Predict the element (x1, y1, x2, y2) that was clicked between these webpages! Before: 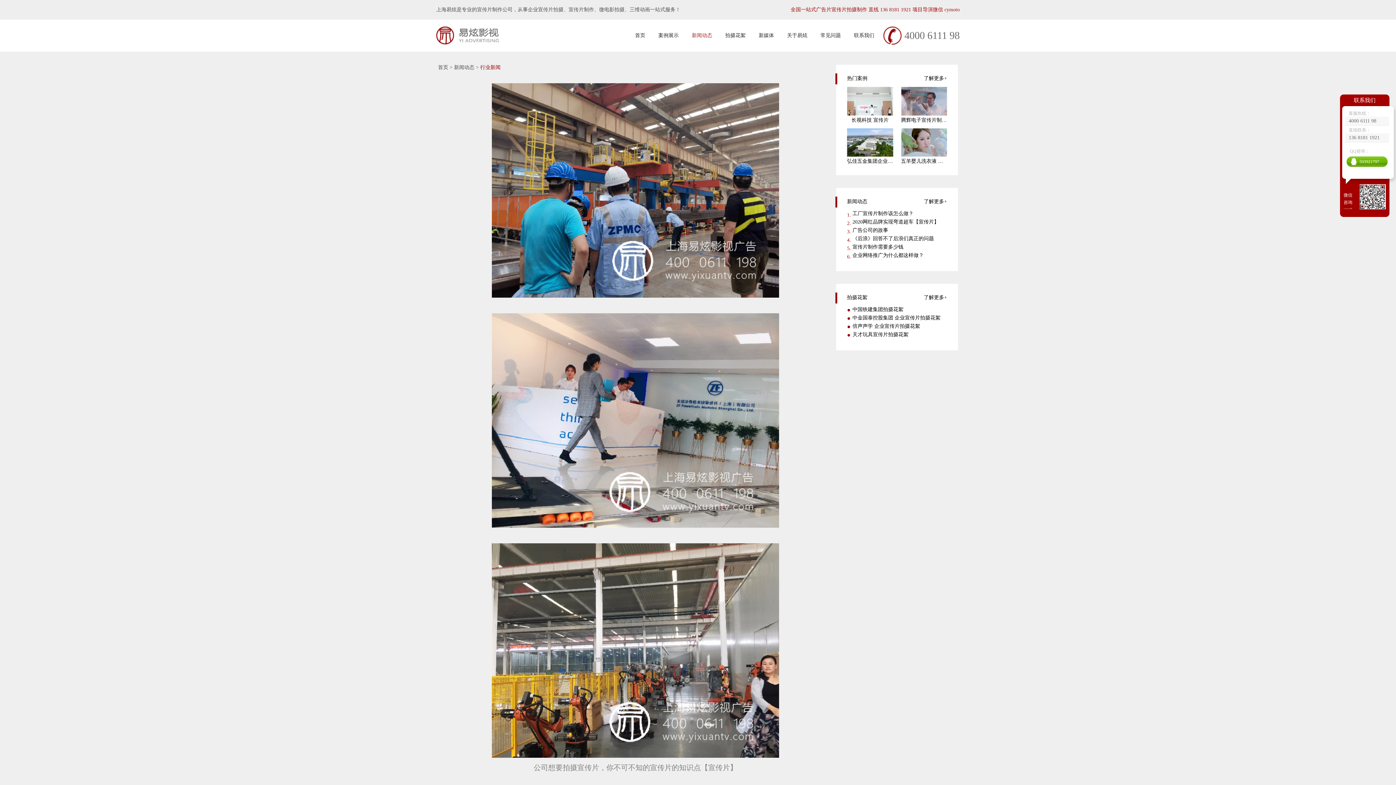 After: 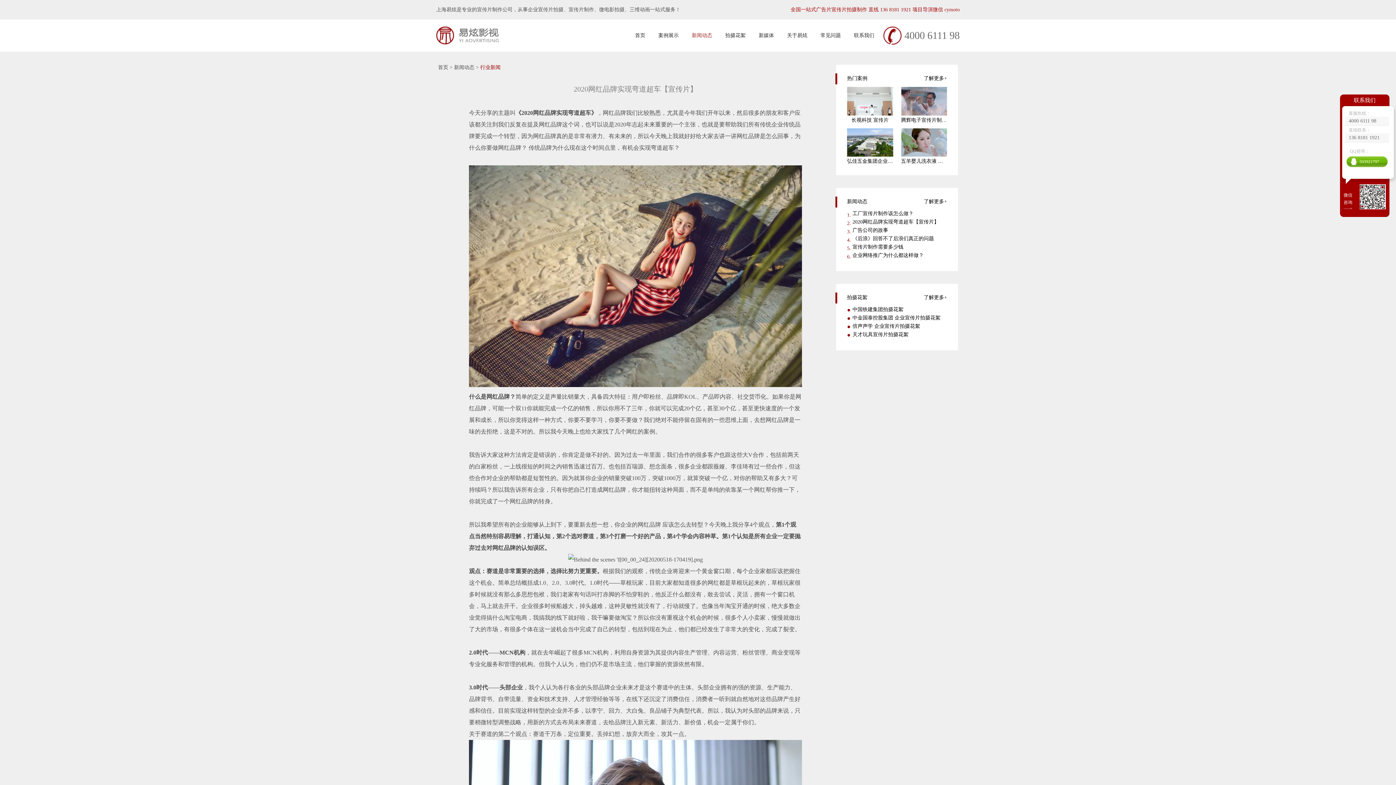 Action: label: 2020网红品牌实现弯道超车【宣传片】 bbox: (852, 219, 939, 224)